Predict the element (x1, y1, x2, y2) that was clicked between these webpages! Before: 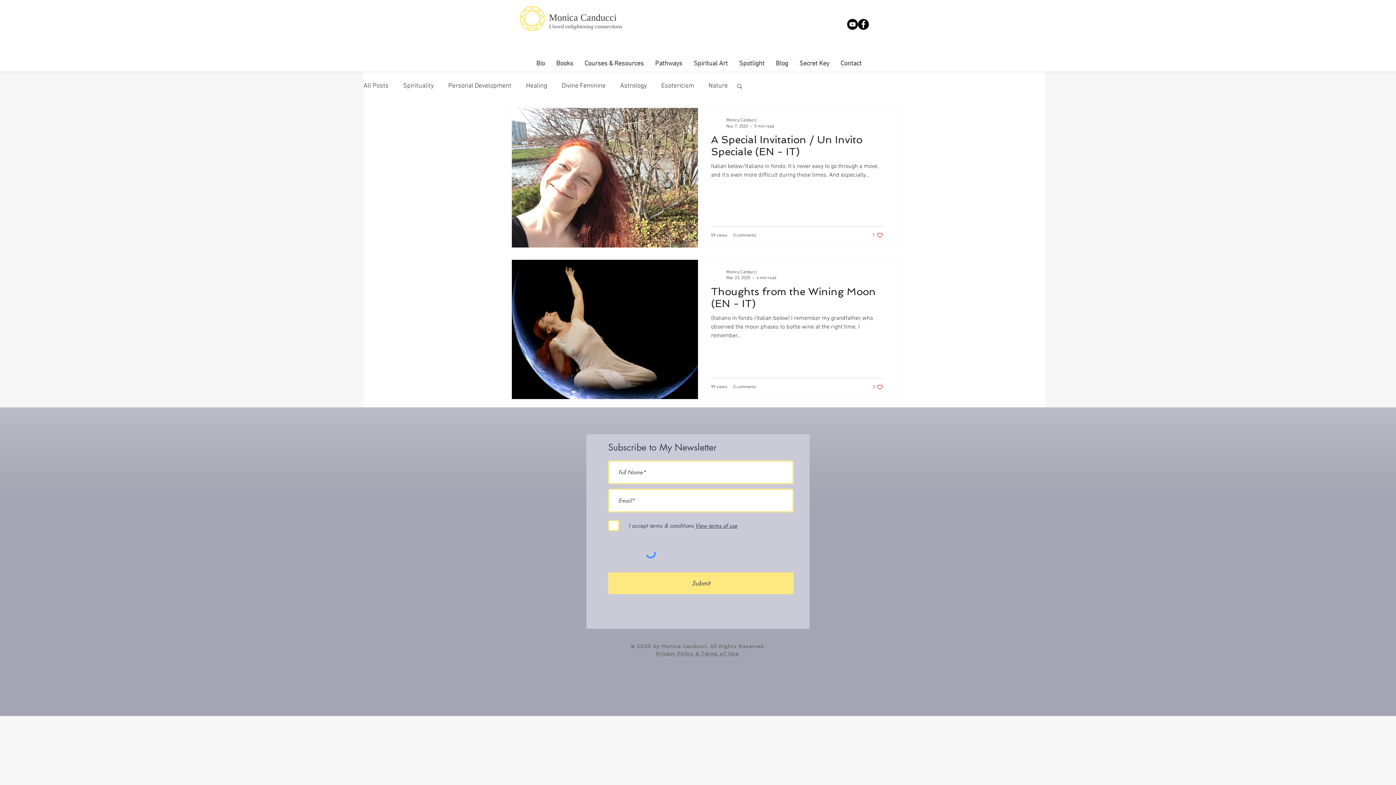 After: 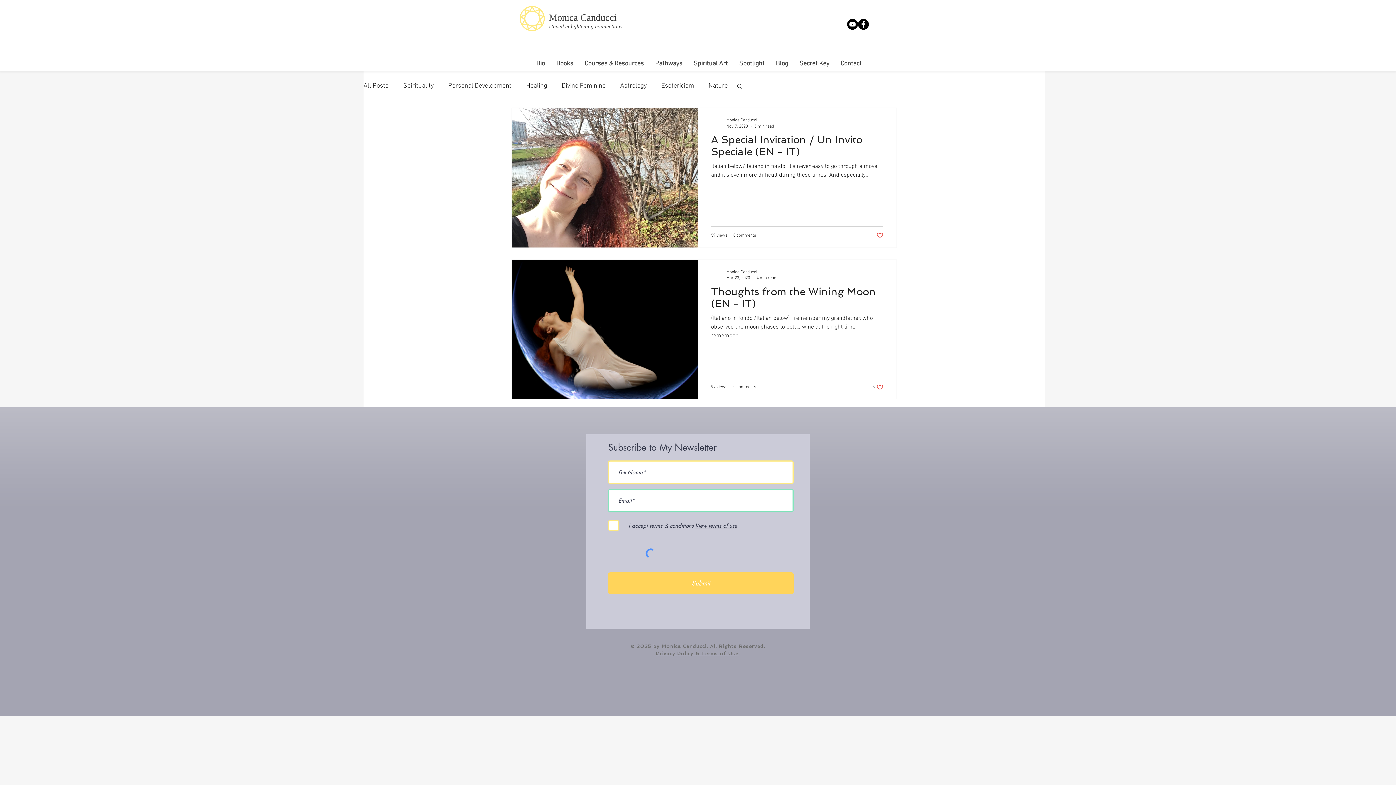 Action: label: Submit bbox: (608, 572, 793, 594)